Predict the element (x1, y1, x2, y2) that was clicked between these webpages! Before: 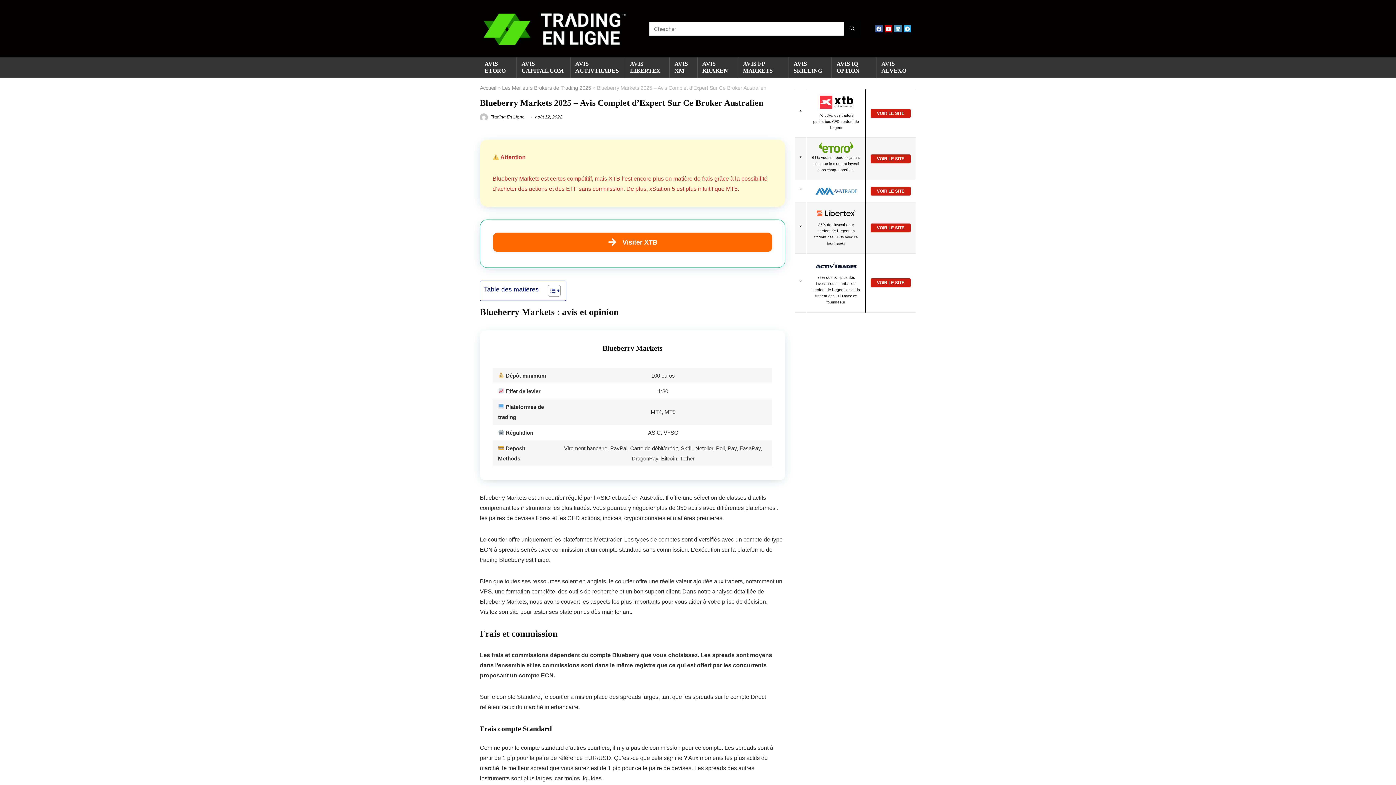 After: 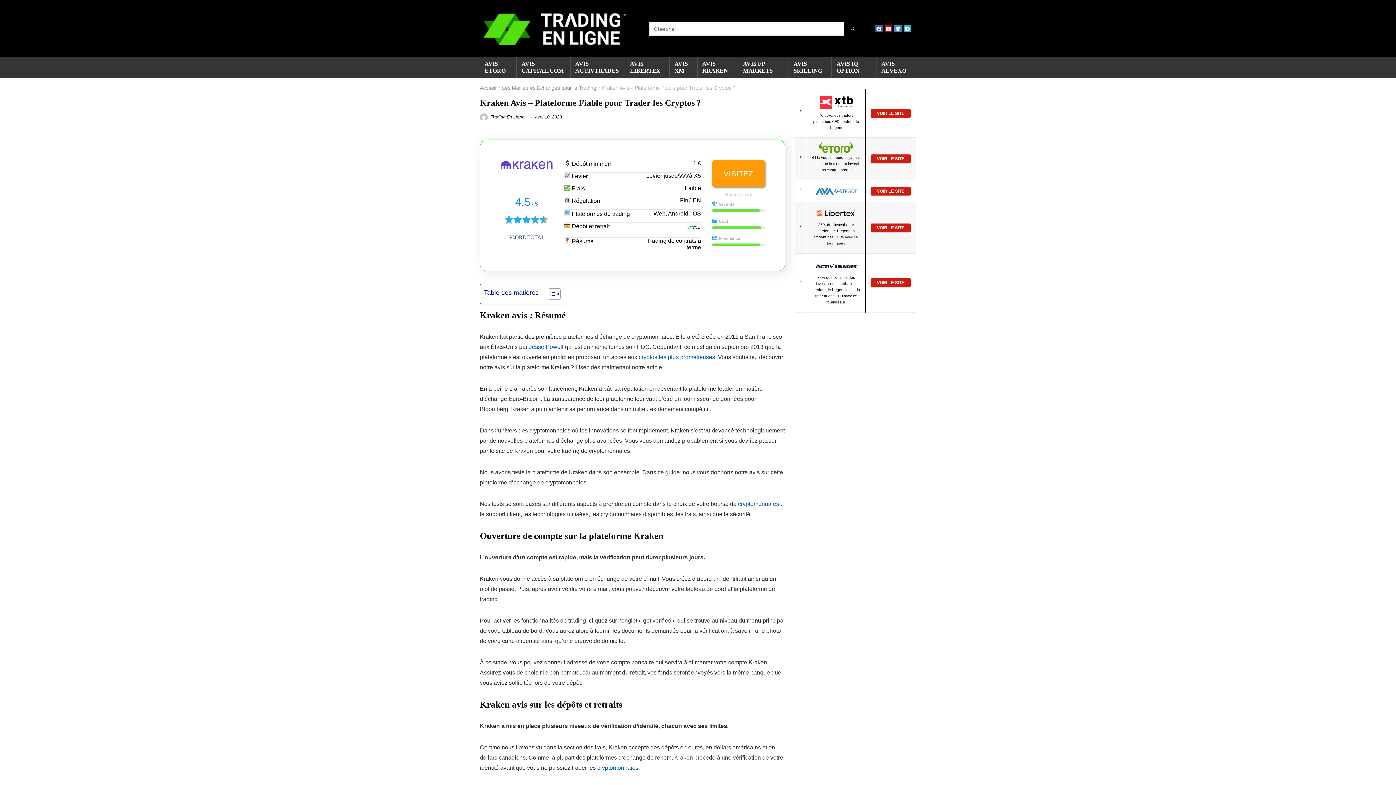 Action: bbox: (697, 57, 738, 78) label: AVIS KRAKEN